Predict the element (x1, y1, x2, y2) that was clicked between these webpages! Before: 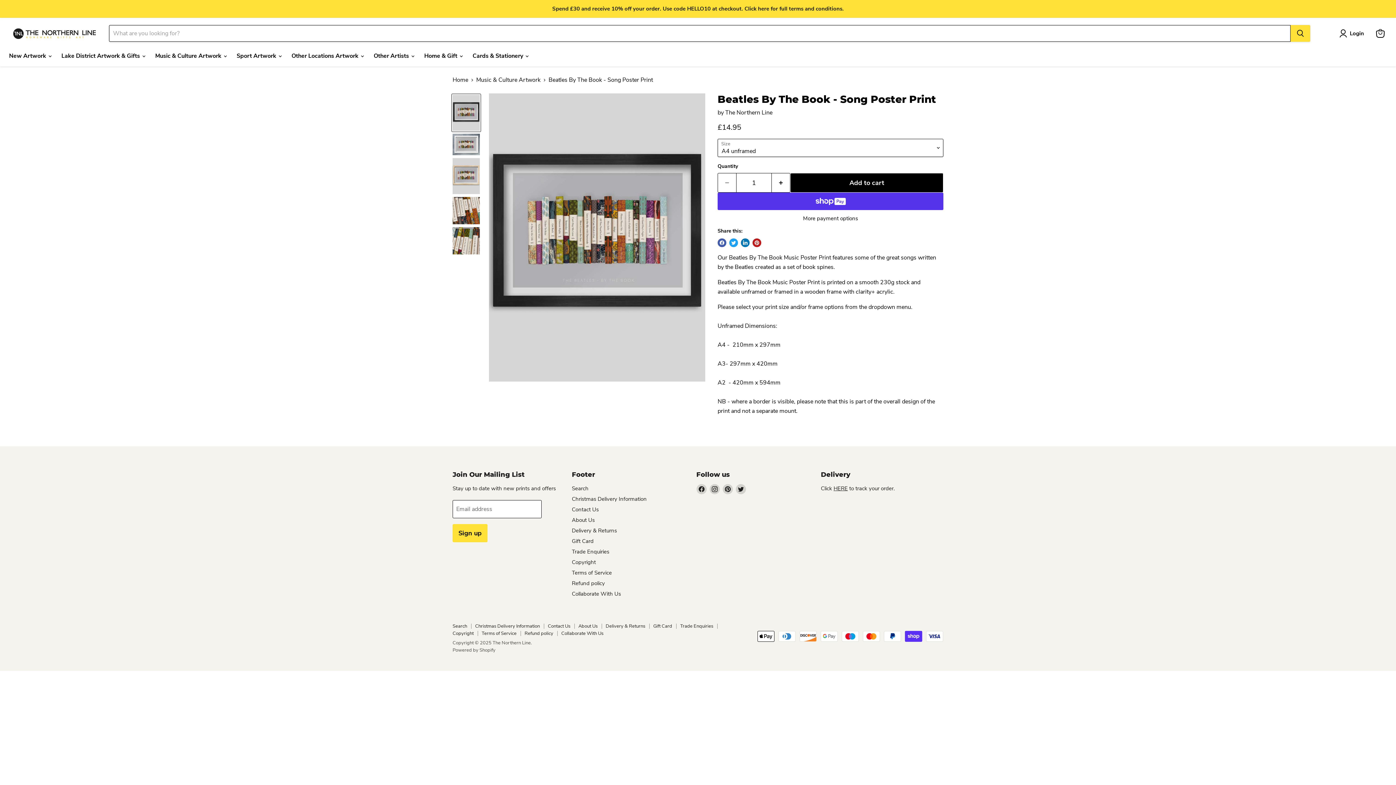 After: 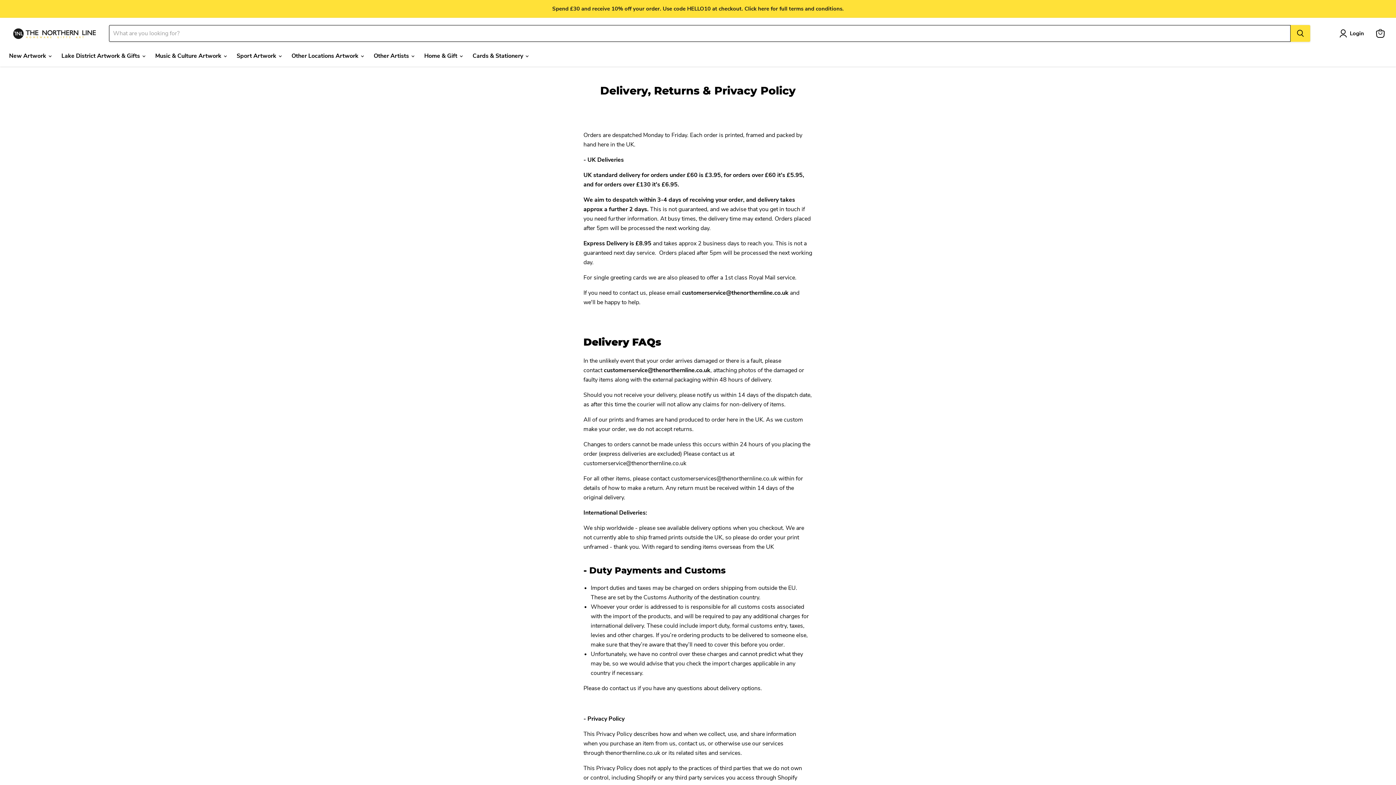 Action: label: Delivery & Returns bbox: (605, 623, 645, 629)